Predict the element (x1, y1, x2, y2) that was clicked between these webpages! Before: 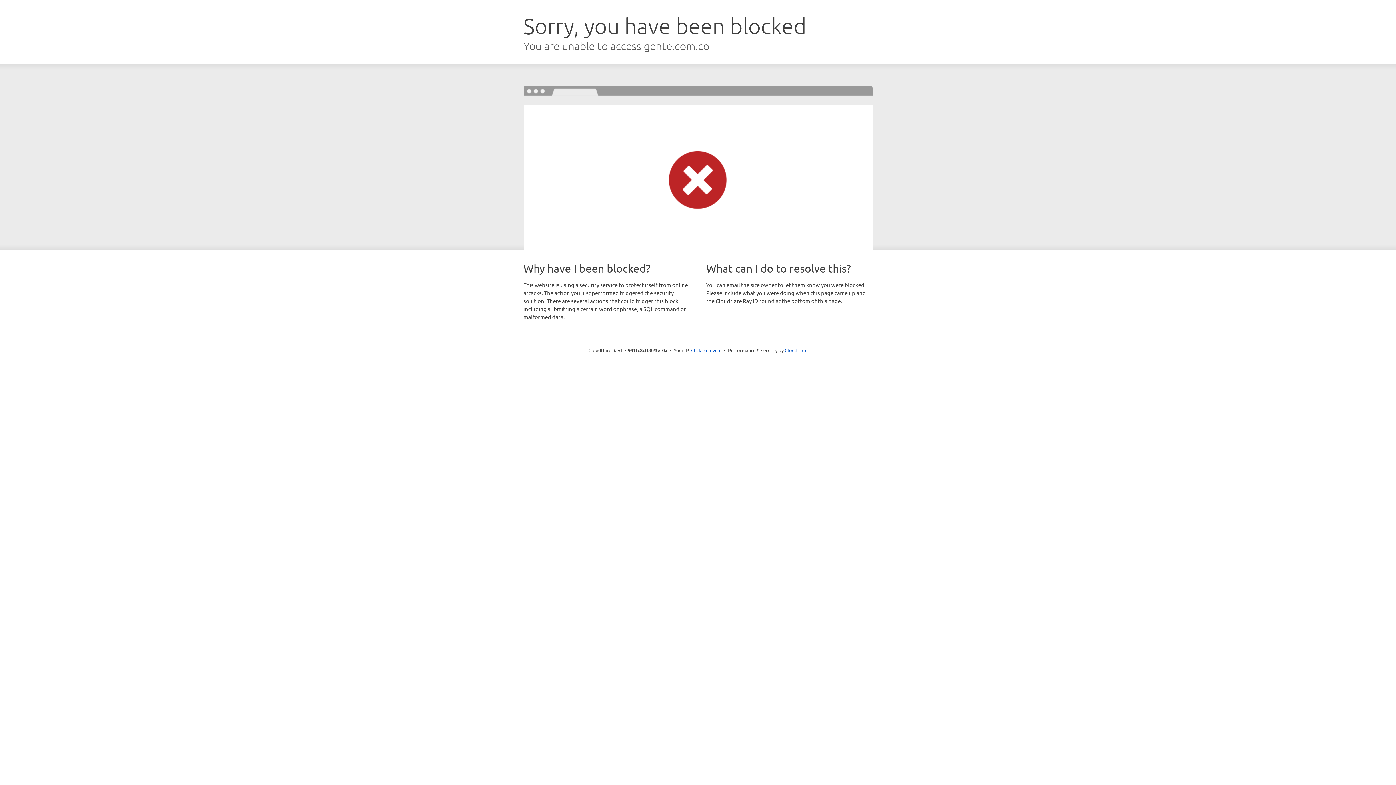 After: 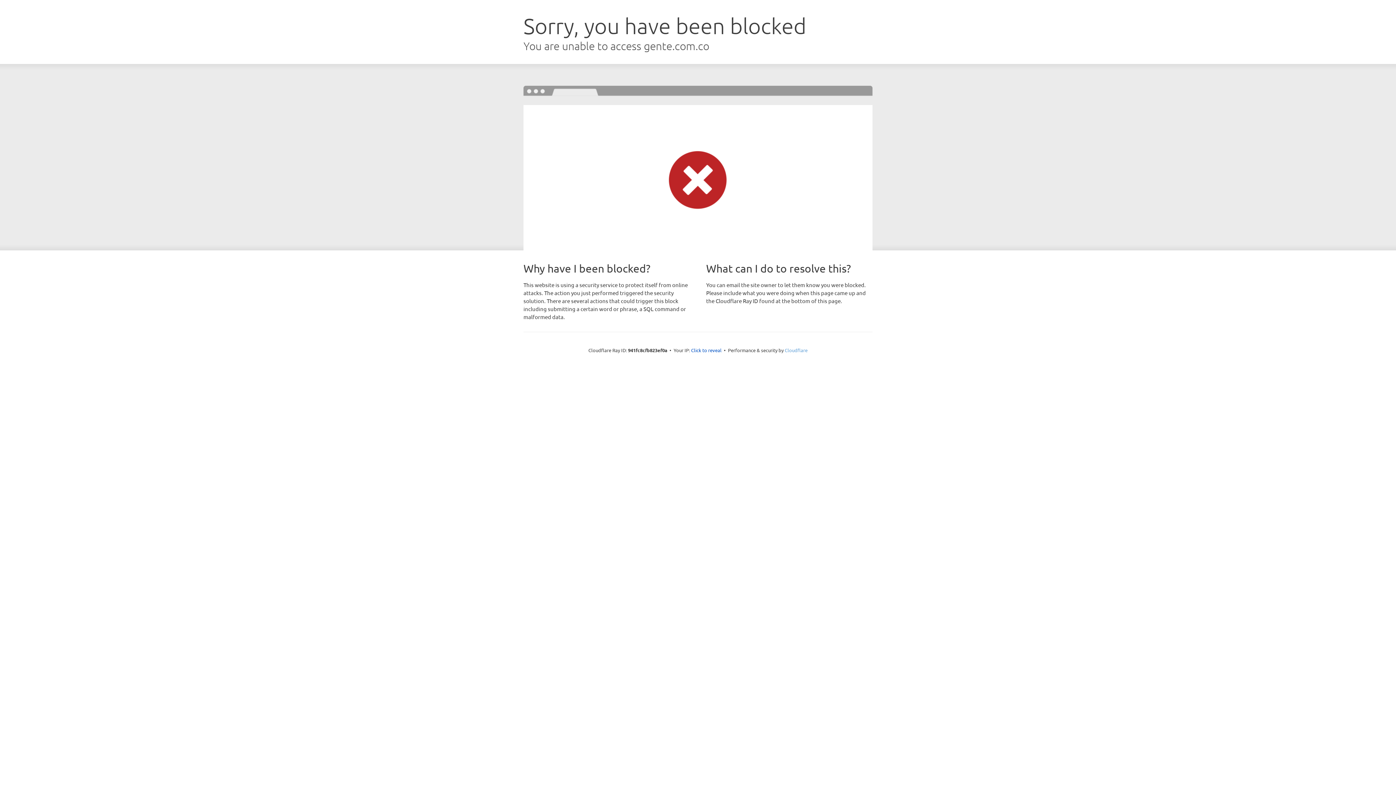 Action: bbox: (784, 347, 807, 353) label: Cloudflare